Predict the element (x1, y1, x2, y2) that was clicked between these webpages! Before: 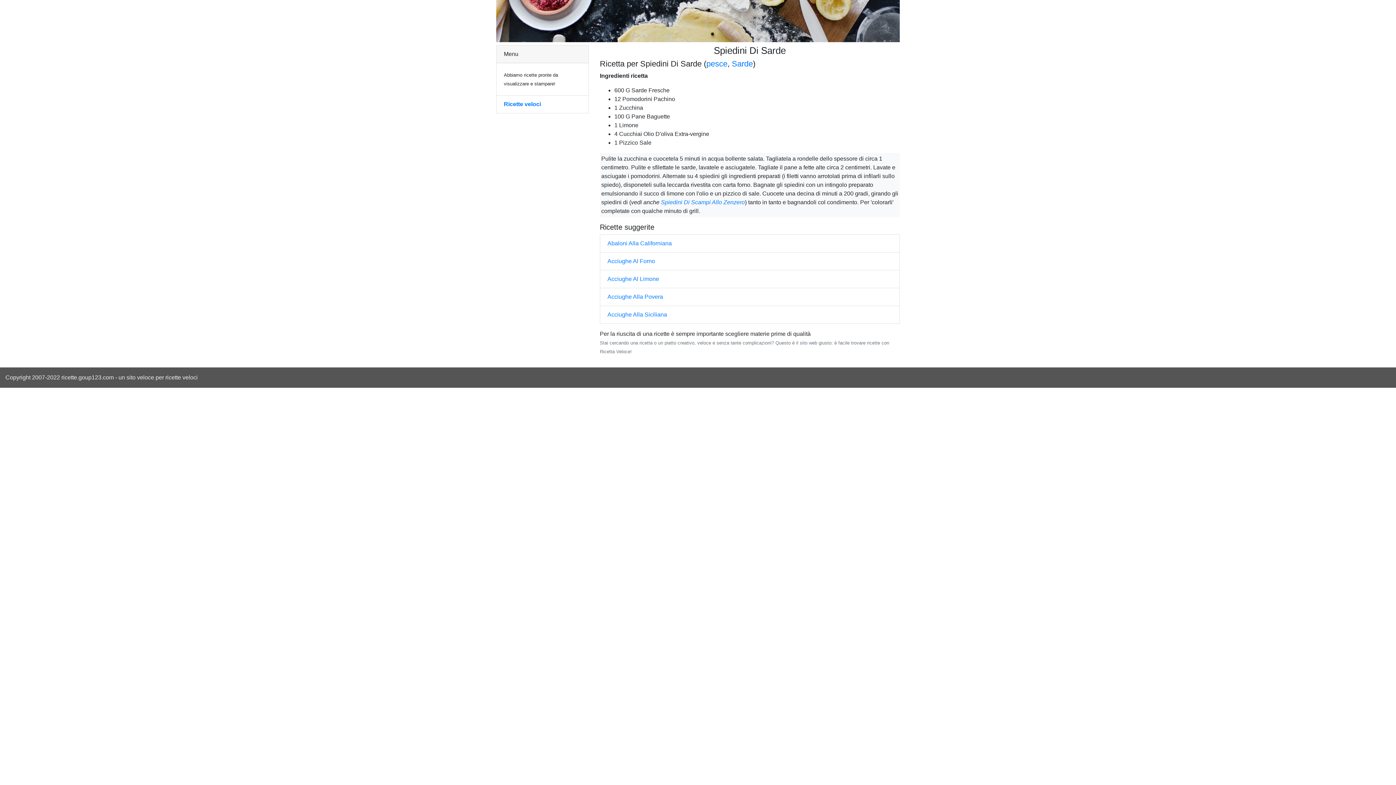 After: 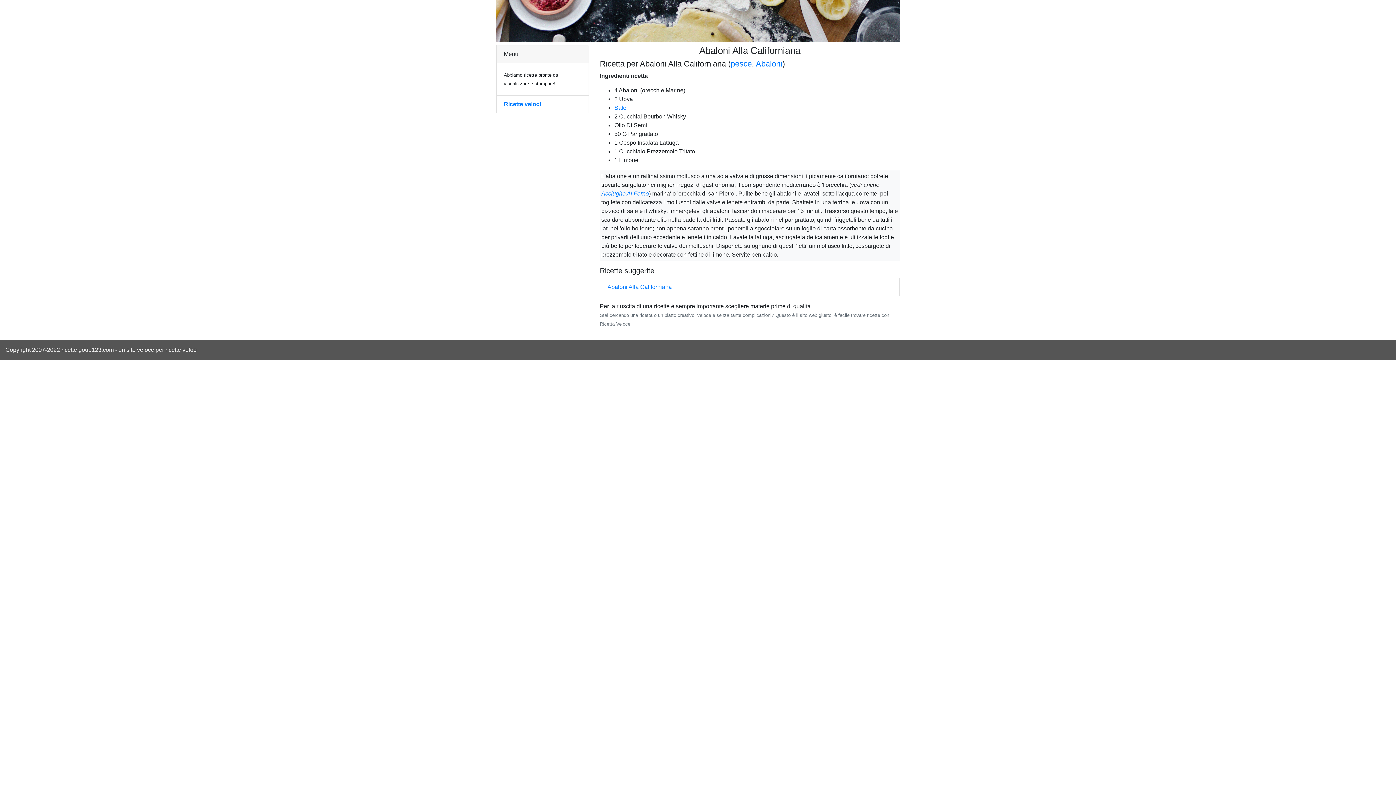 Action: label: Abaloni Alla Californiana bbox: (607, 240, 672, 246)